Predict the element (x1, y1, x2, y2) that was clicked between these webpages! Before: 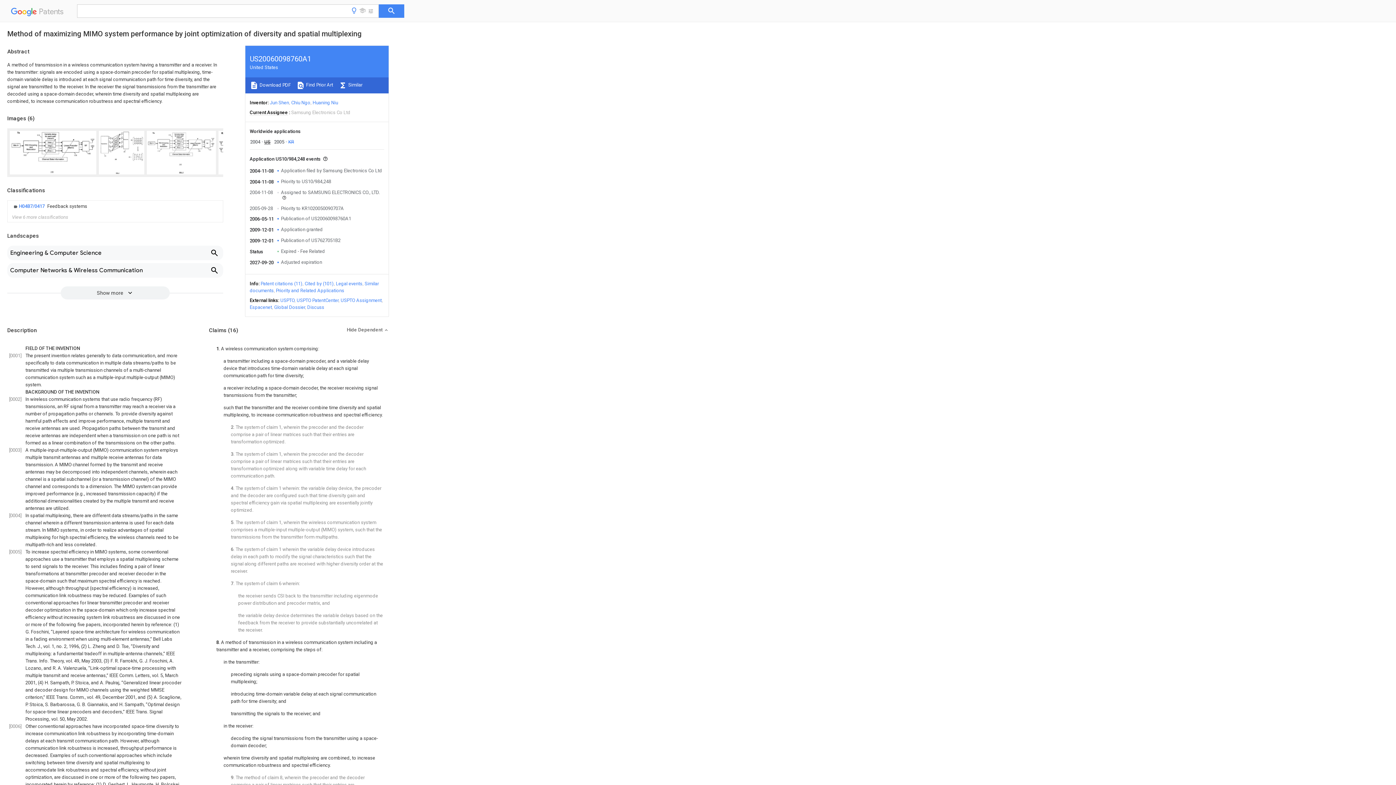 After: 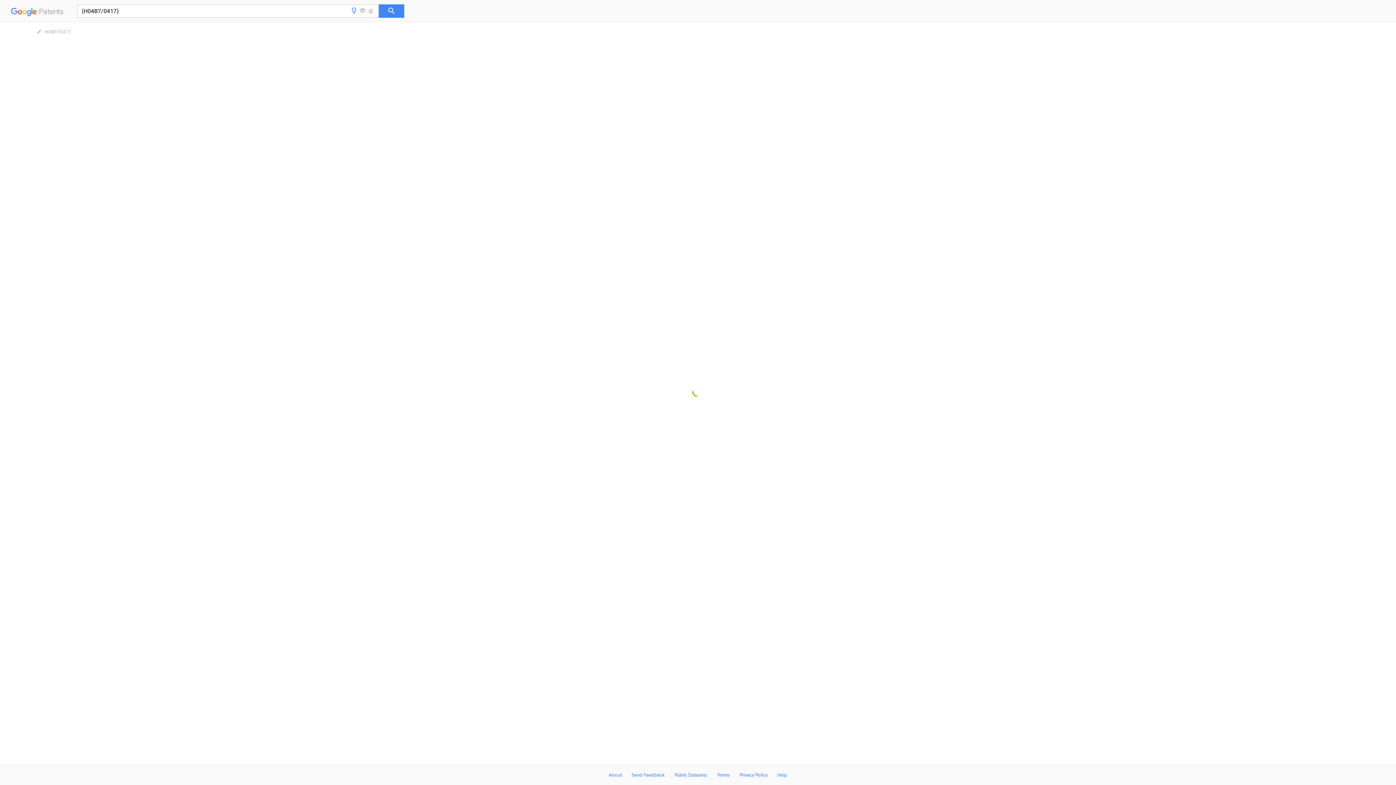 Action: bbox: (18, 203, 45, 209) label: H04B7/0417 